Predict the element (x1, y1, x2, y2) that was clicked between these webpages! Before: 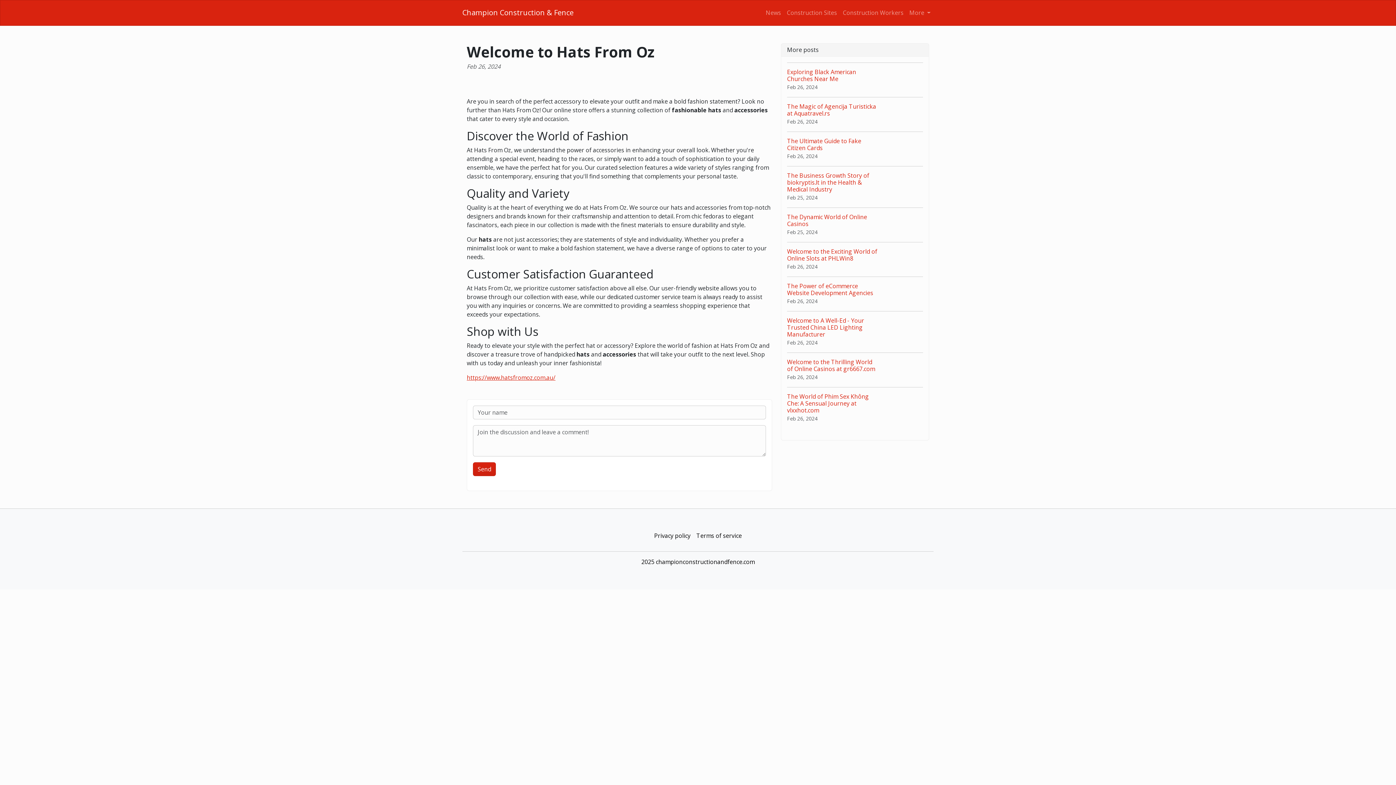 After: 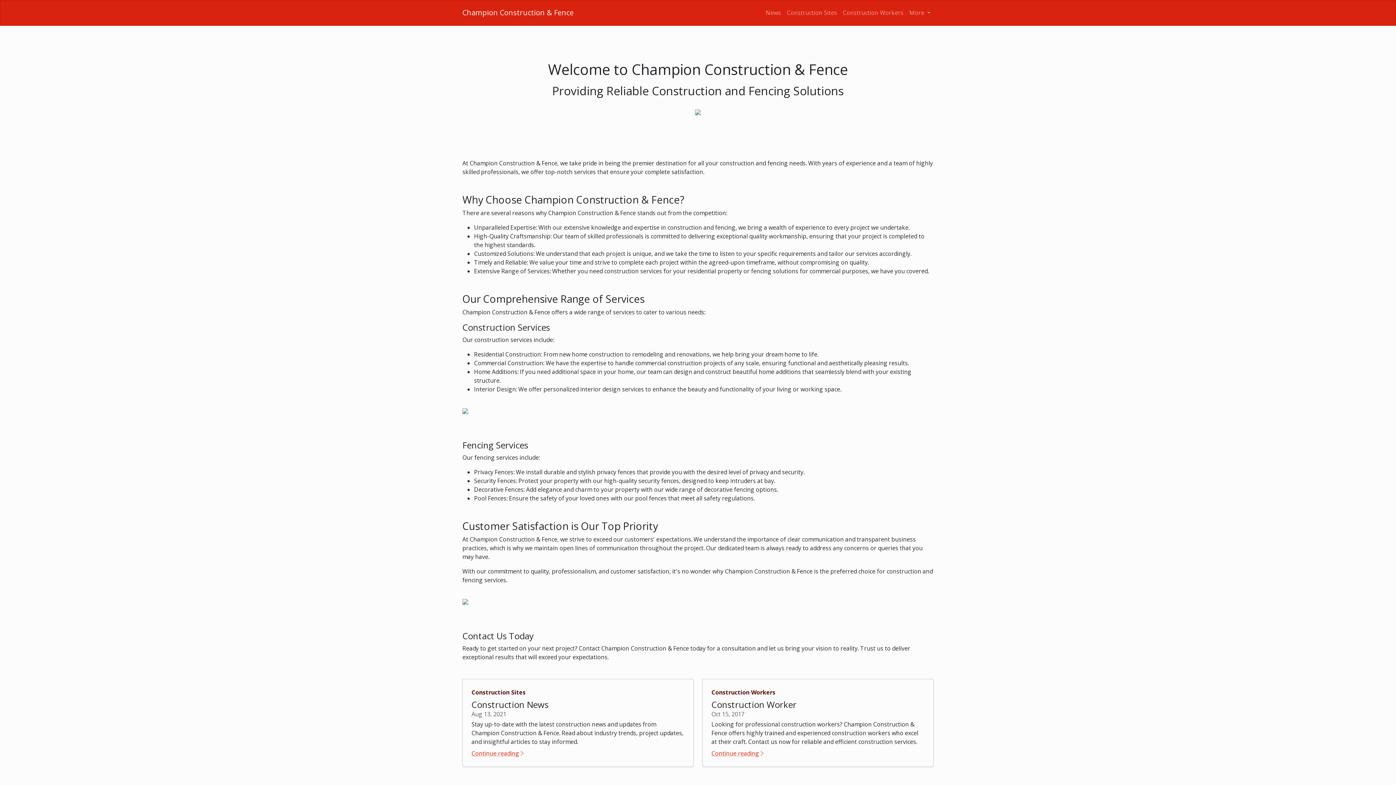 Action: label: Champion Construction & Fence bbox: (462, 3, 573, 22)